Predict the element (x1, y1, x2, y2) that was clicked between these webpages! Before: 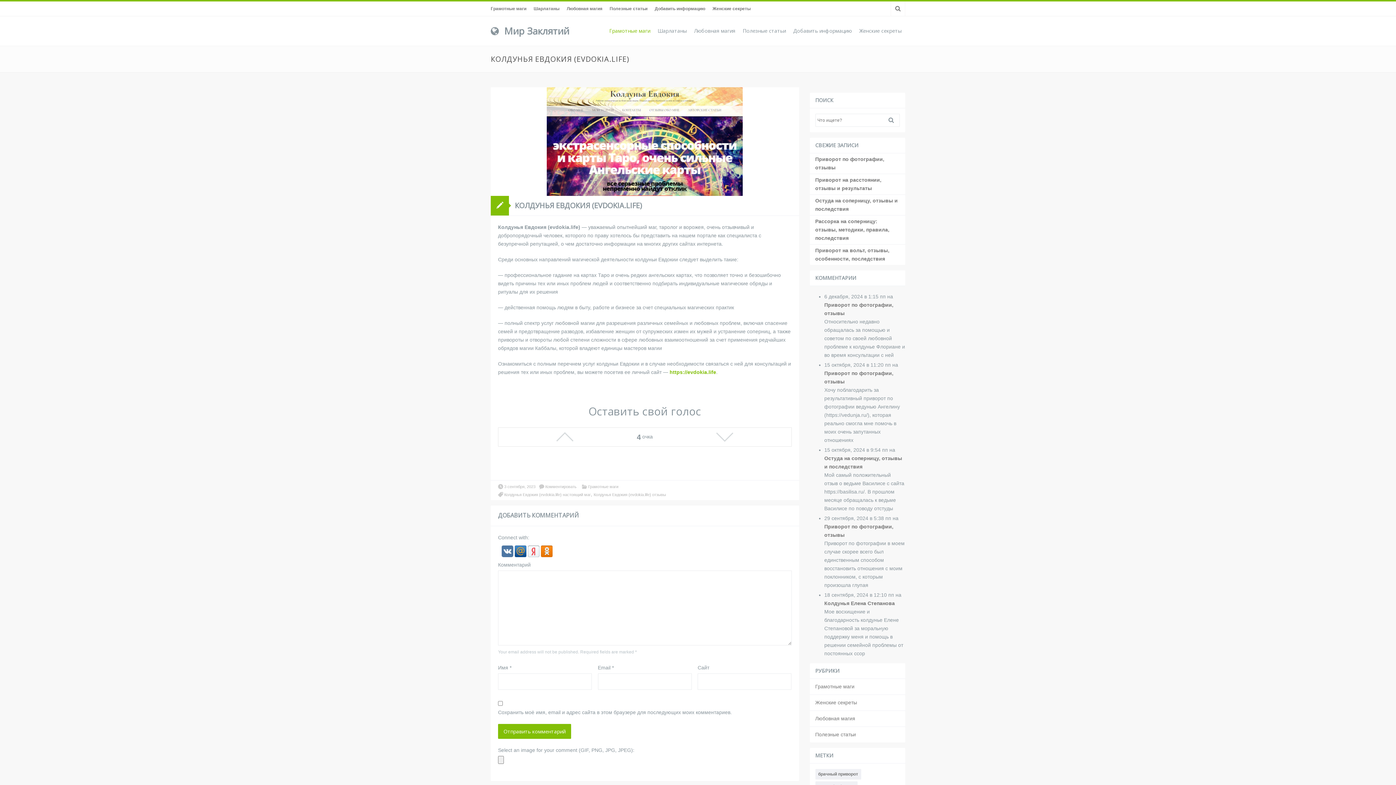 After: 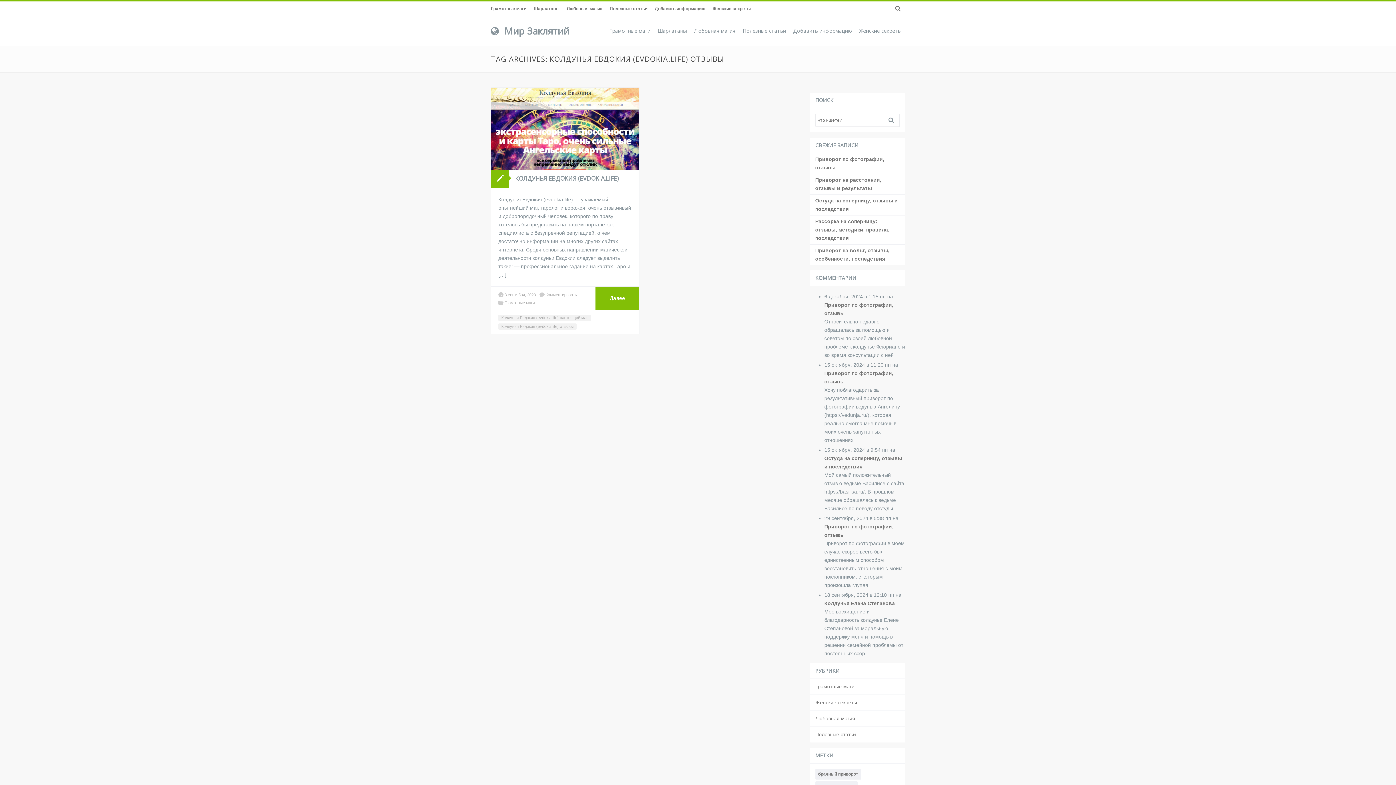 Action: bbox: (593, 492, 666, 497) label: Колдунья Евдокия (evdokia.life) отзывы